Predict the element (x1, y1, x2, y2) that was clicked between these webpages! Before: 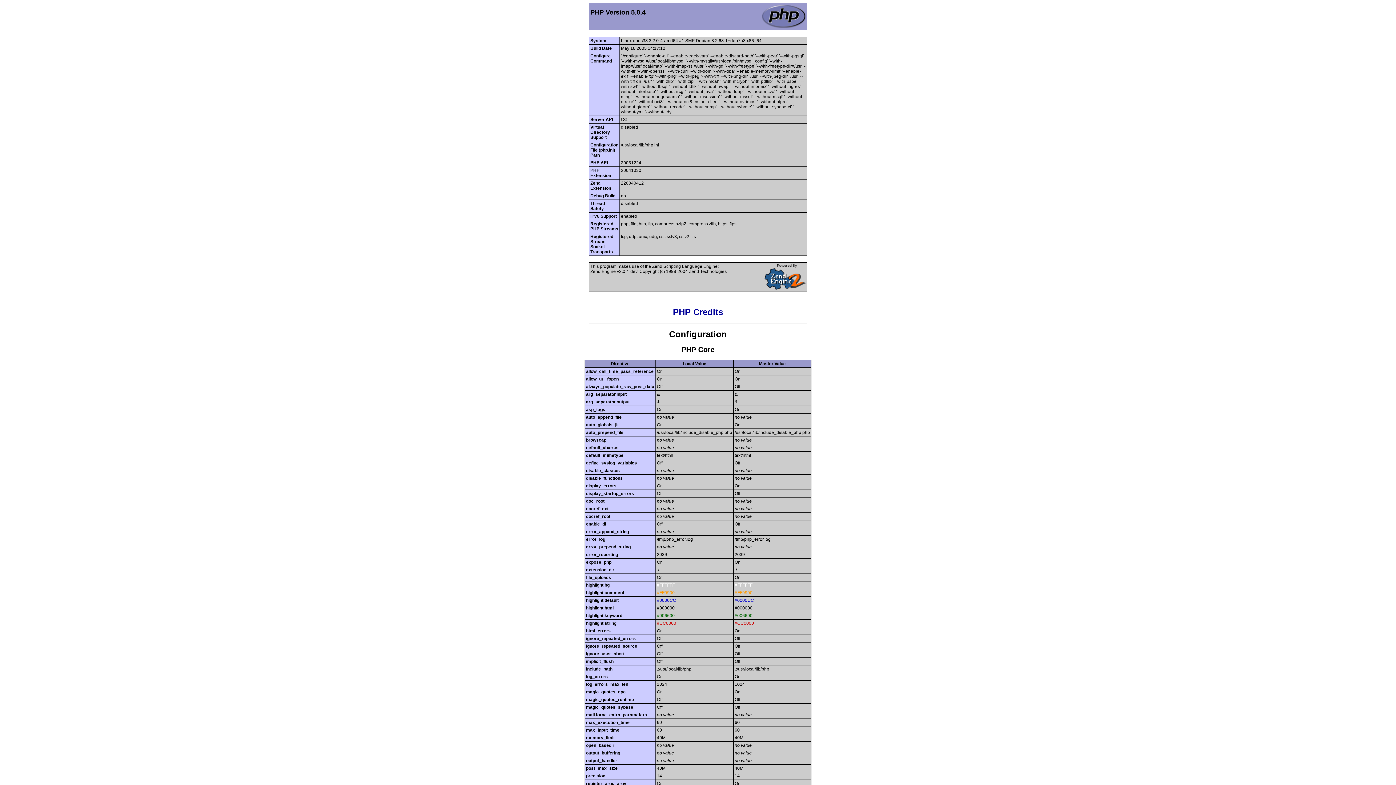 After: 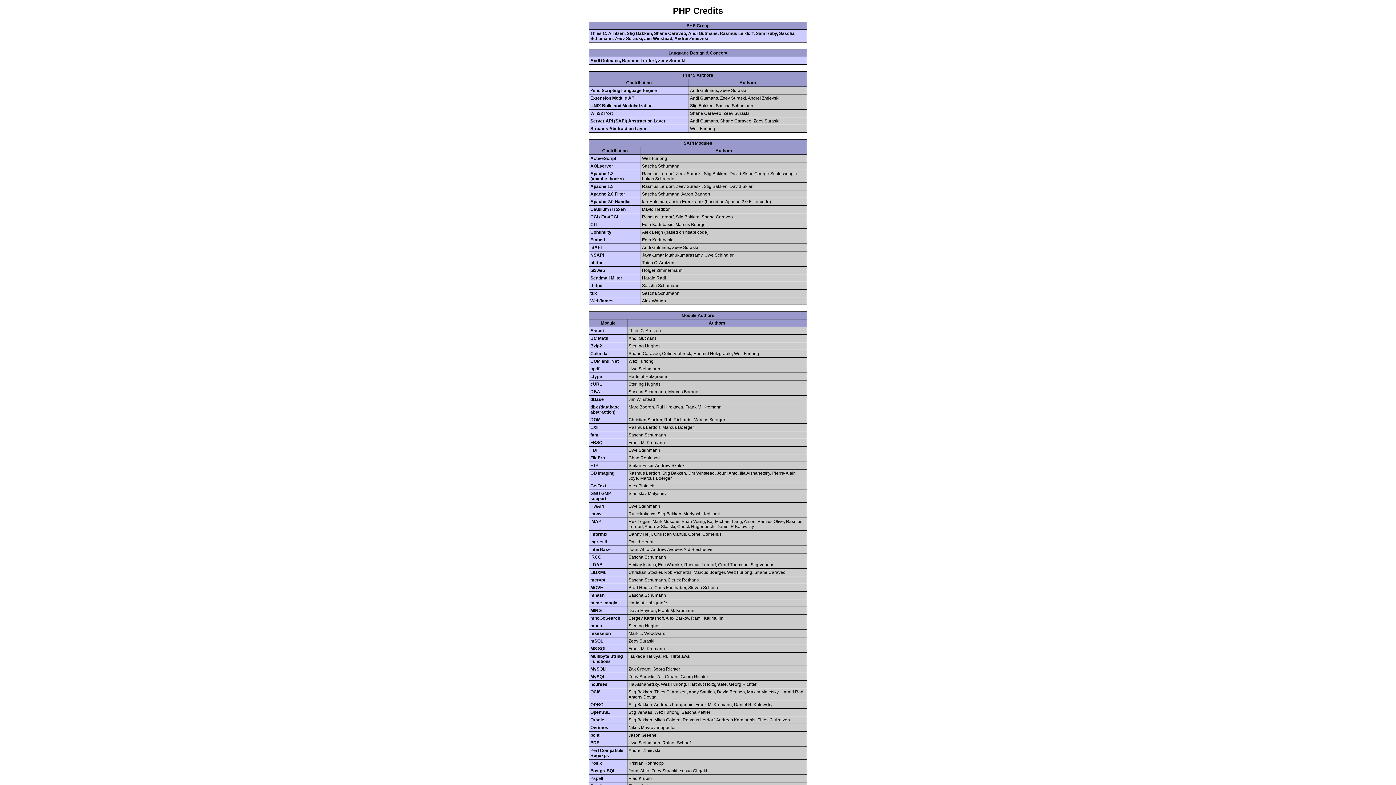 Action: label: PHP Credits bbox: (673, 307, 723, 317)